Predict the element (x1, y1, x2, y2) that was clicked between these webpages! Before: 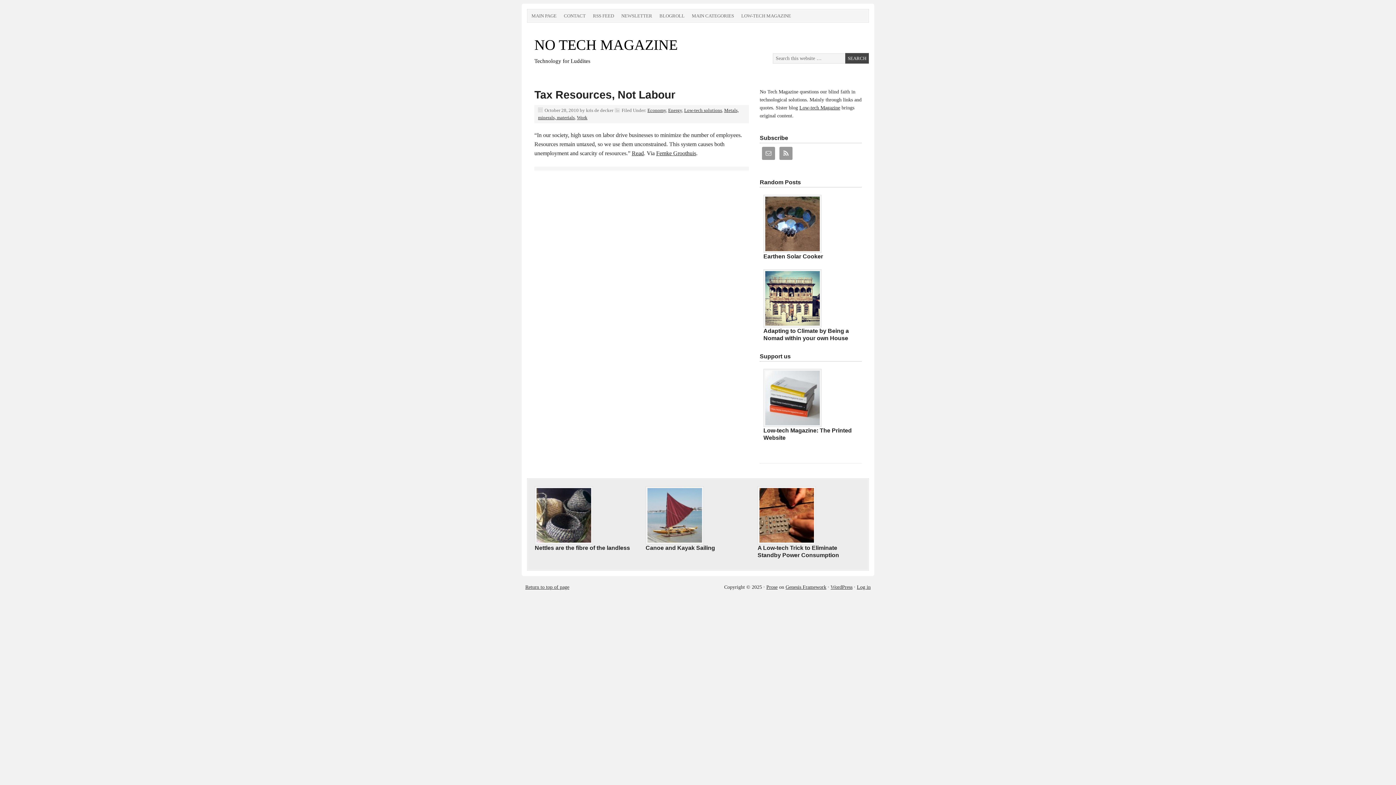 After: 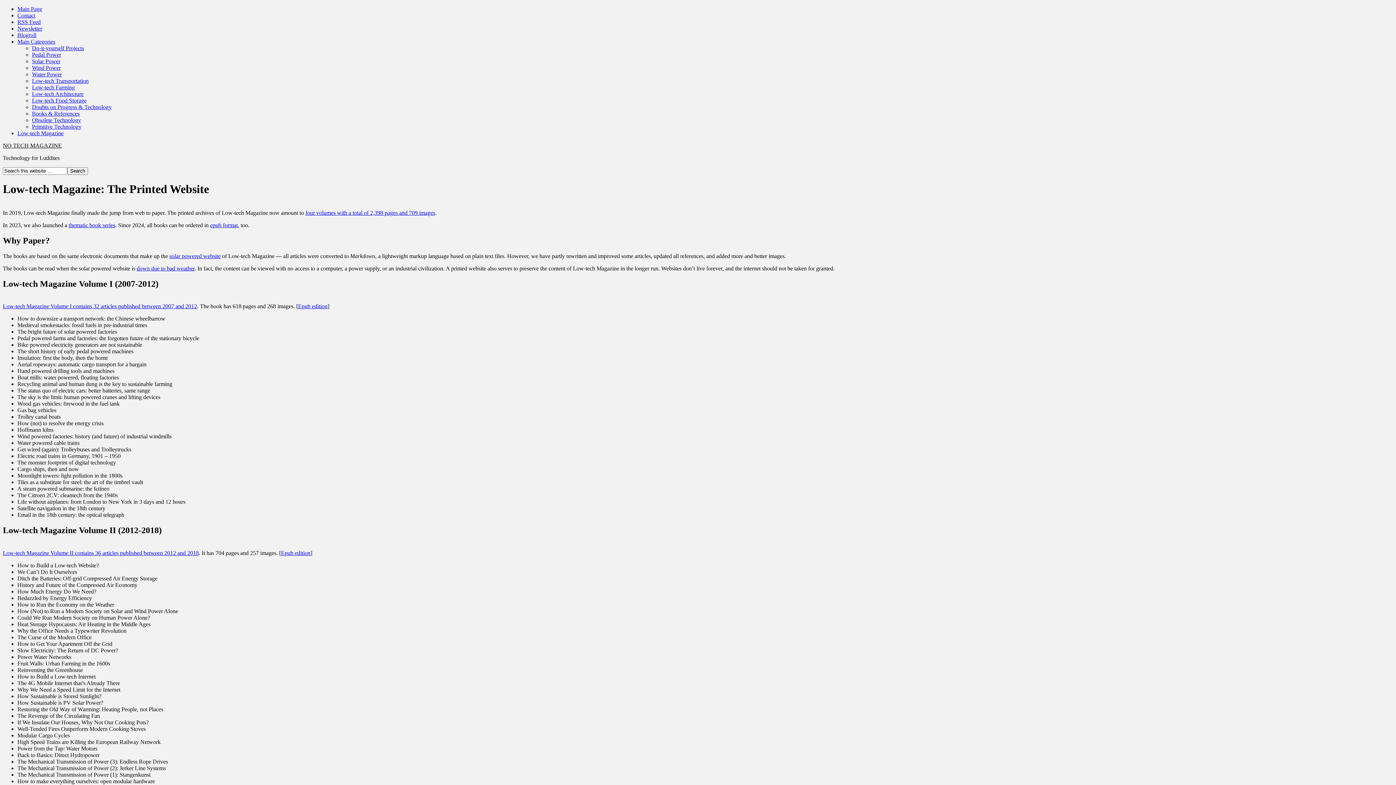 Action: bbox: (763, 422, 821, 428)